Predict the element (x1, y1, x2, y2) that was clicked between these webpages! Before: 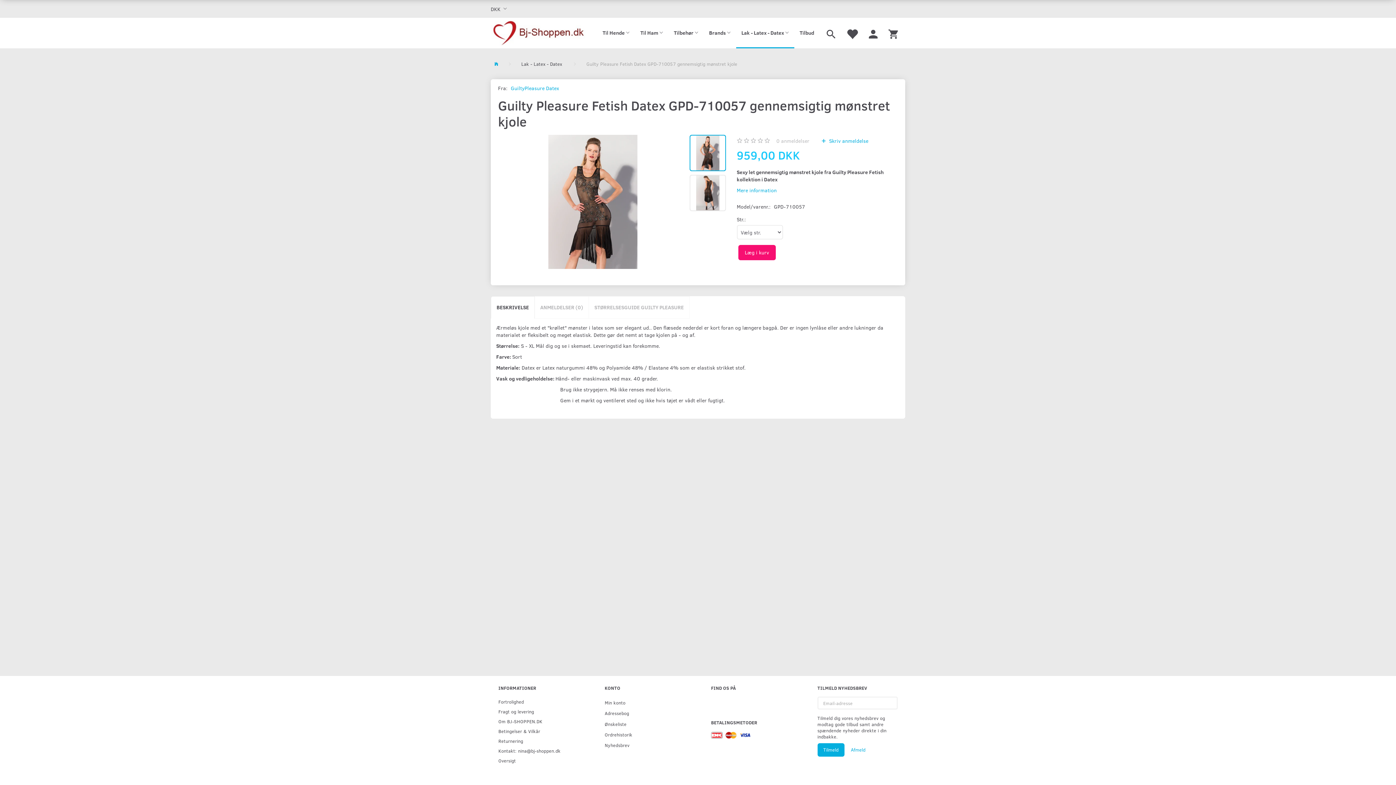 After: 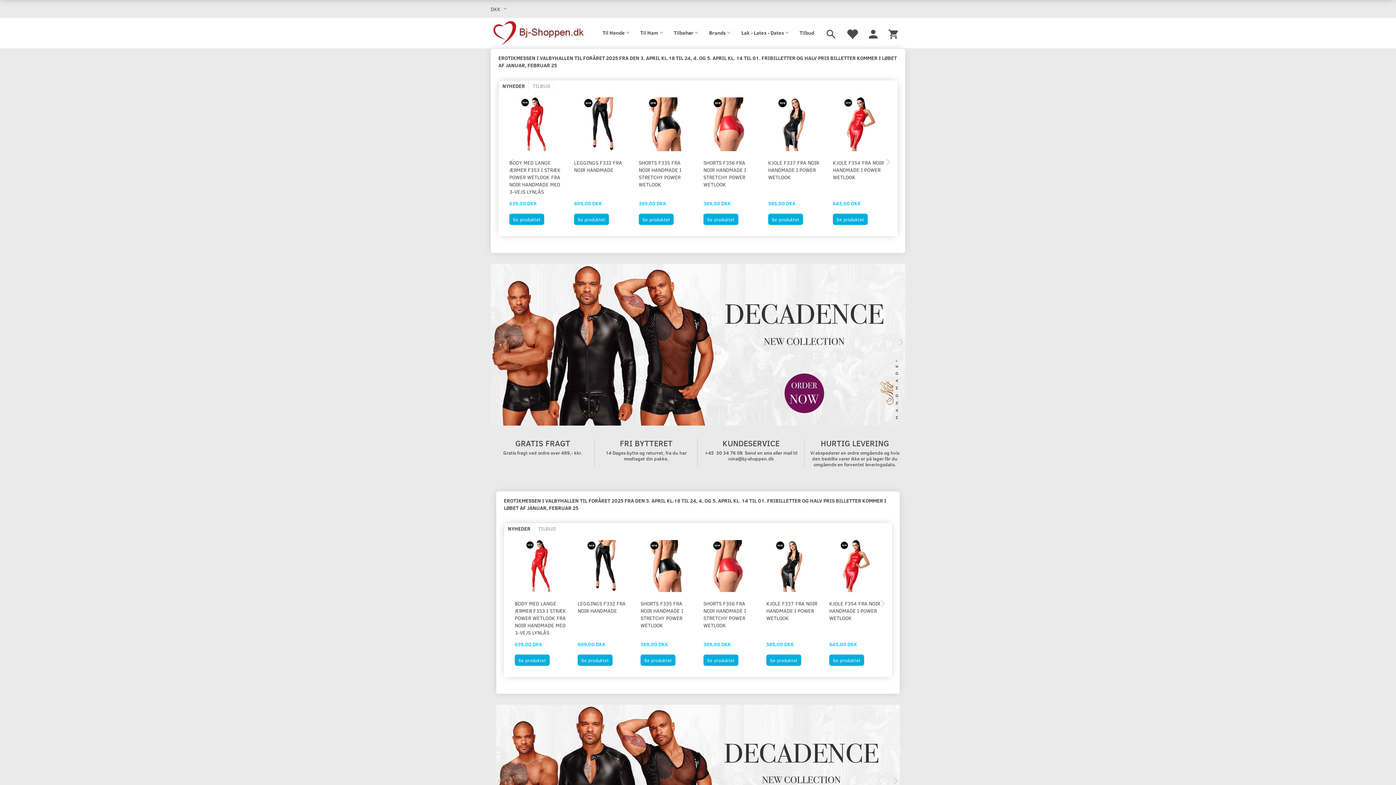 Action: bbox: (494, 55, 498, 72)